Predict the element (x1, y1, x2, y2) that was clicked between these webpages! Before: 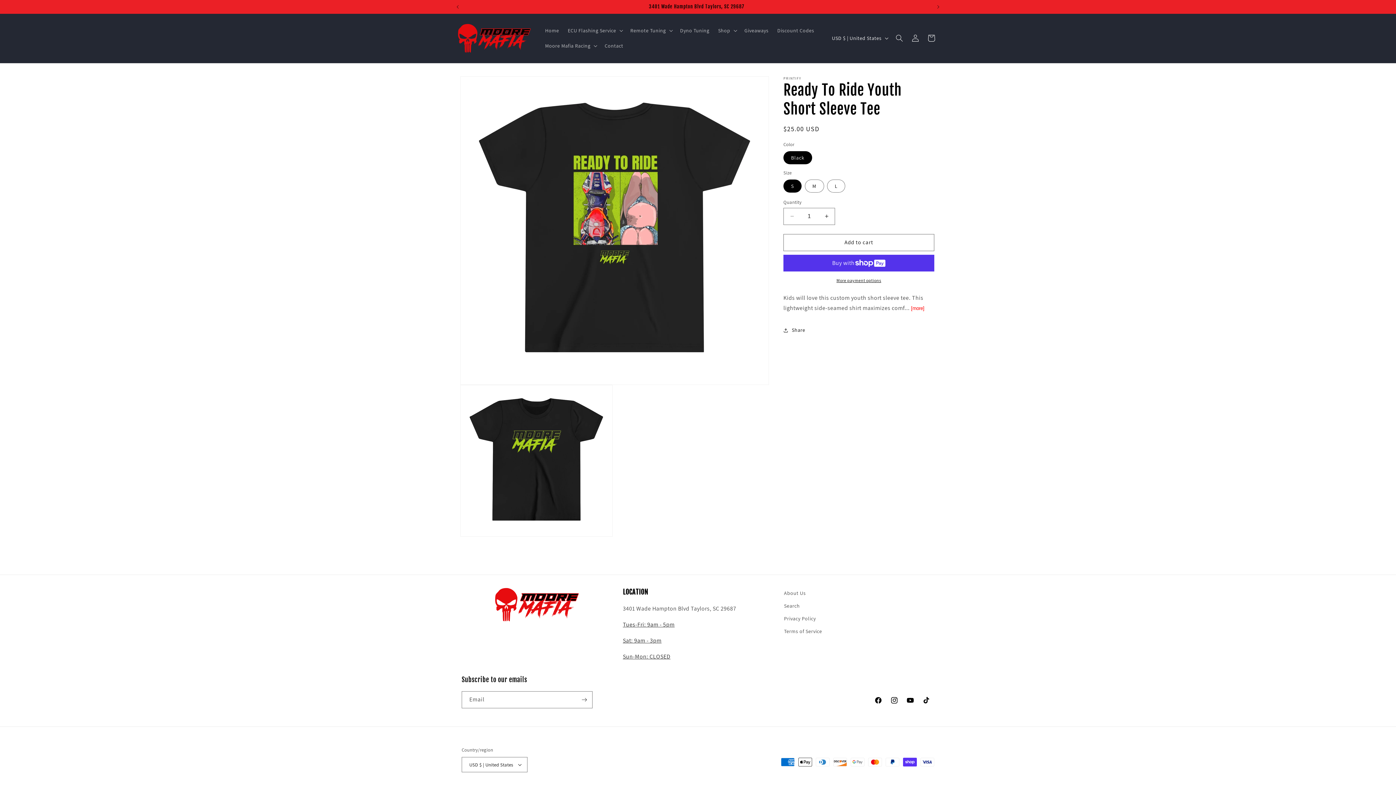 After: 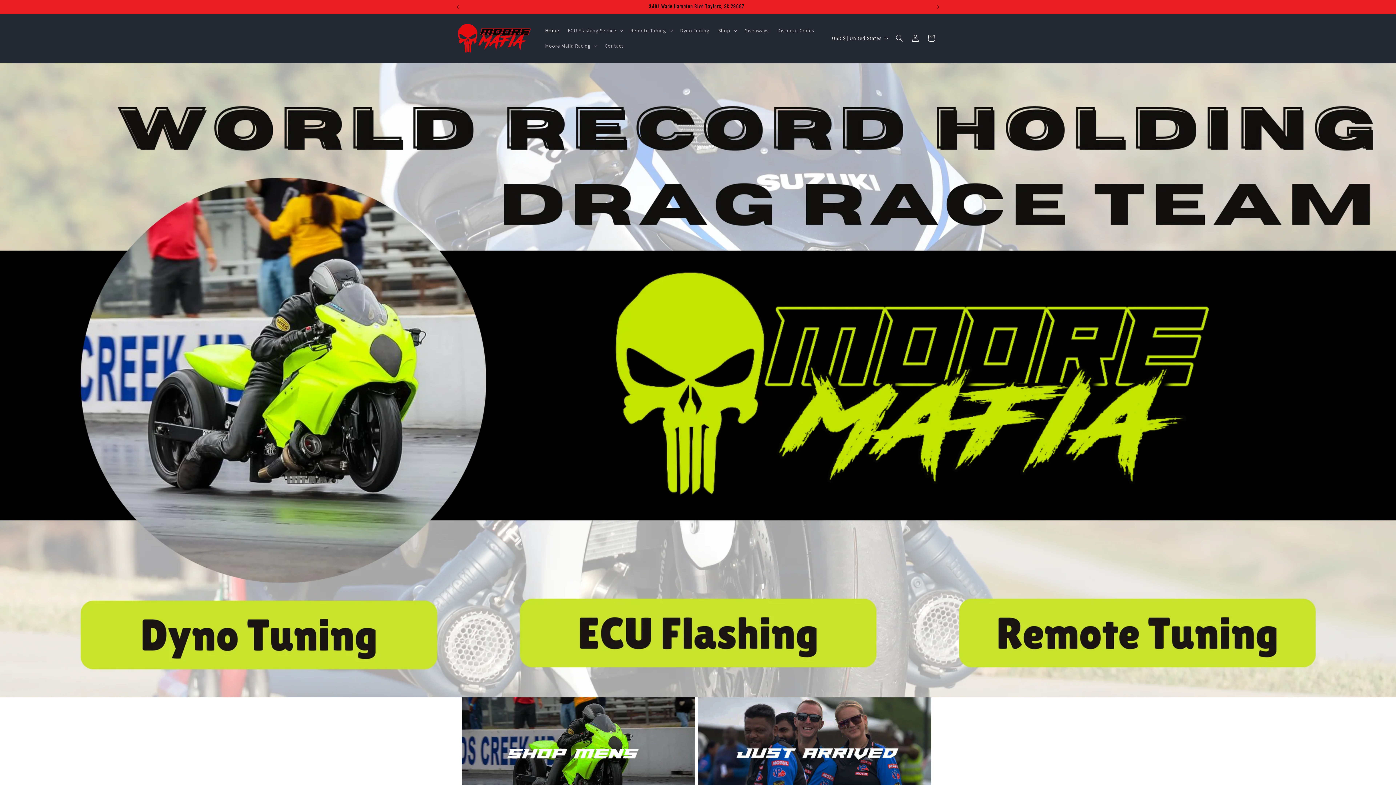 Action: bbox: (455, 21, 533, 55)